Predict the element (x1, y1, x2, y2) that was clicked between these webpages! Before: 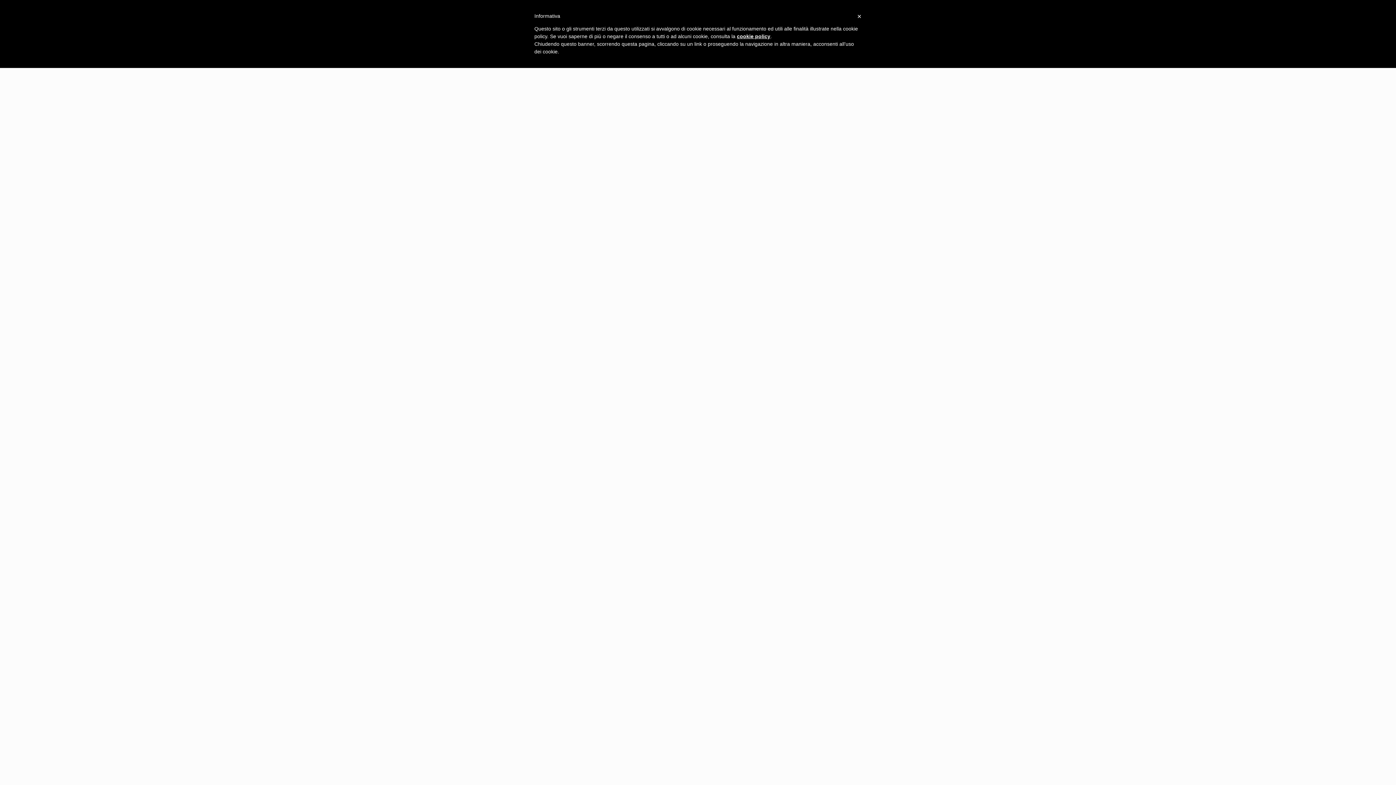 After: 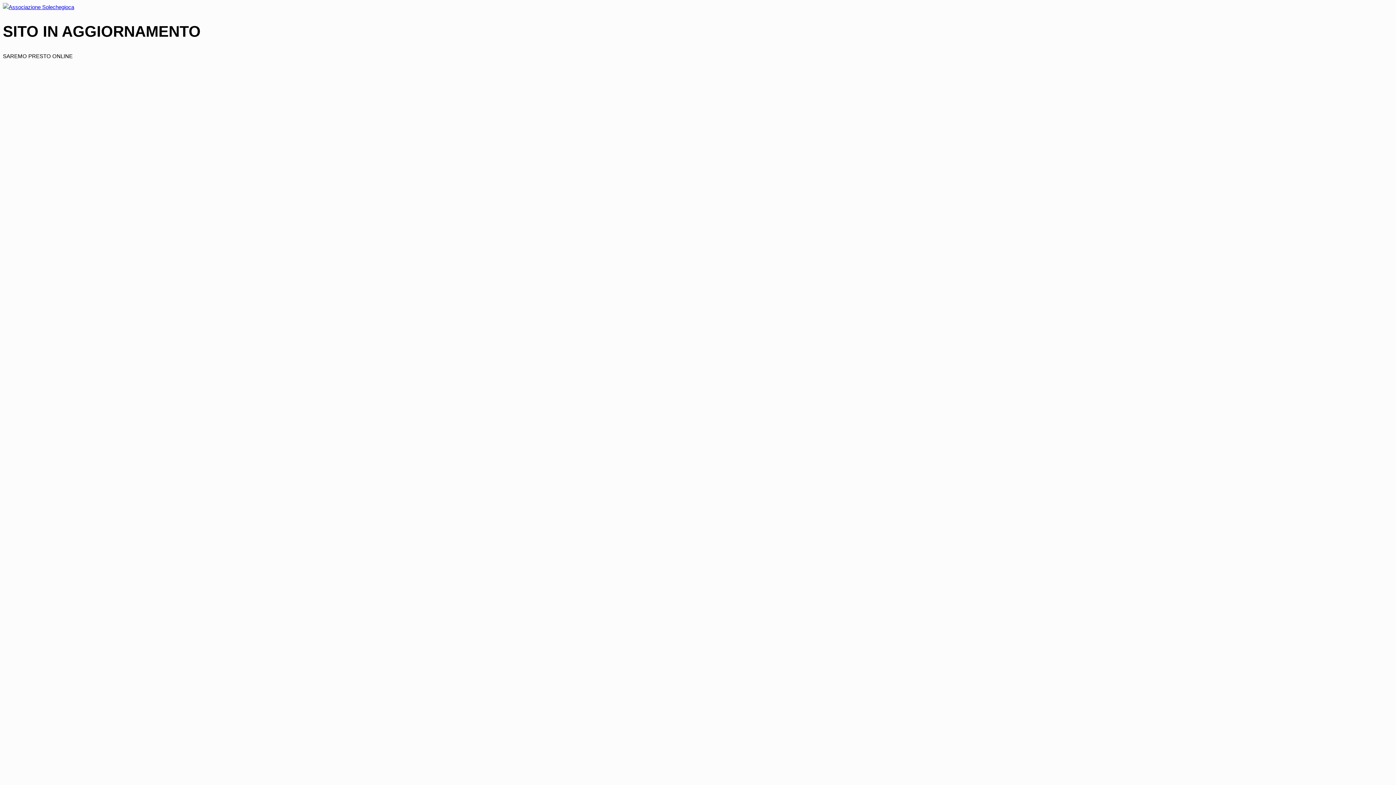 Action: label: × bbox: (857, 12, 861, 20)